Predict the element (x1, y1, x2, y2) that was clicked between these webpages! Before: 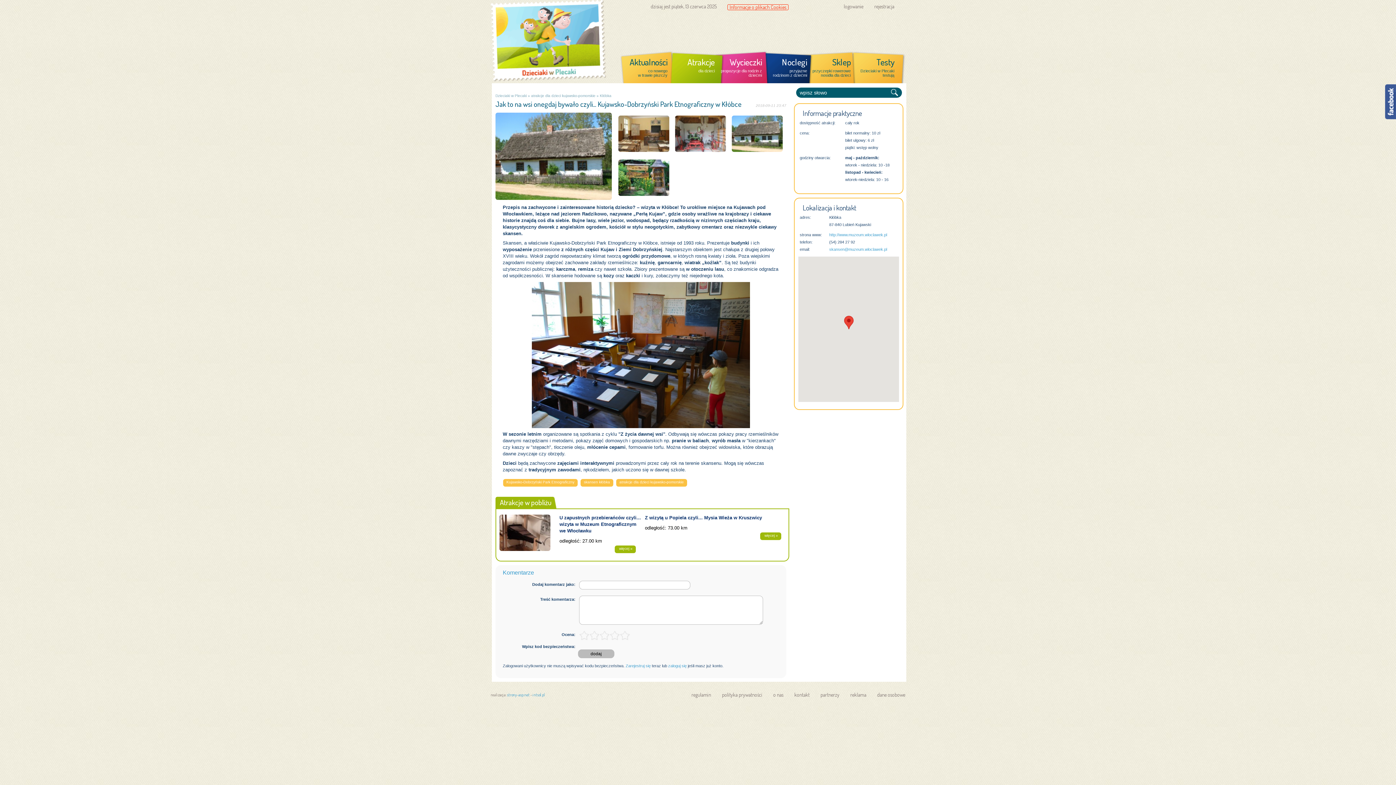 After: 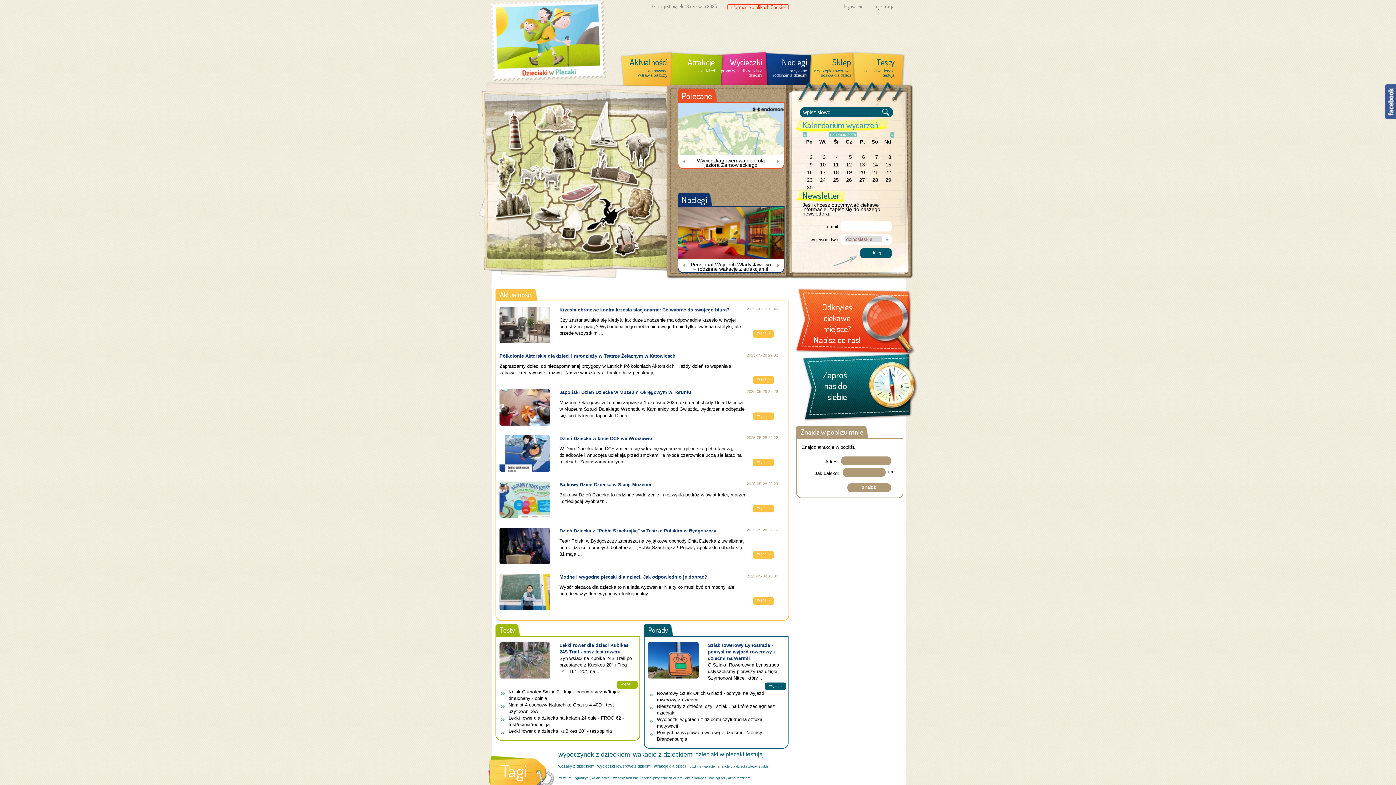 Action: bbox: (490, 0, 606, 4)